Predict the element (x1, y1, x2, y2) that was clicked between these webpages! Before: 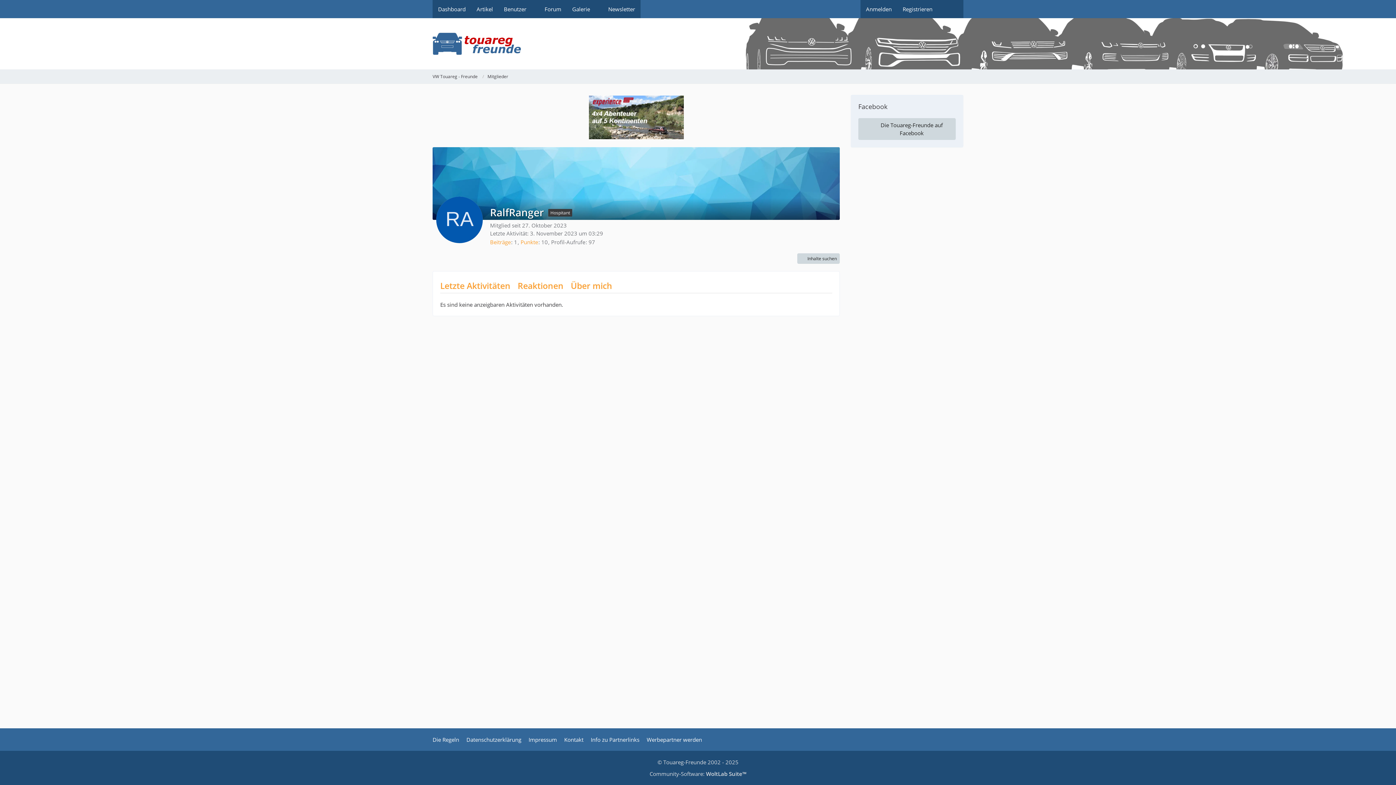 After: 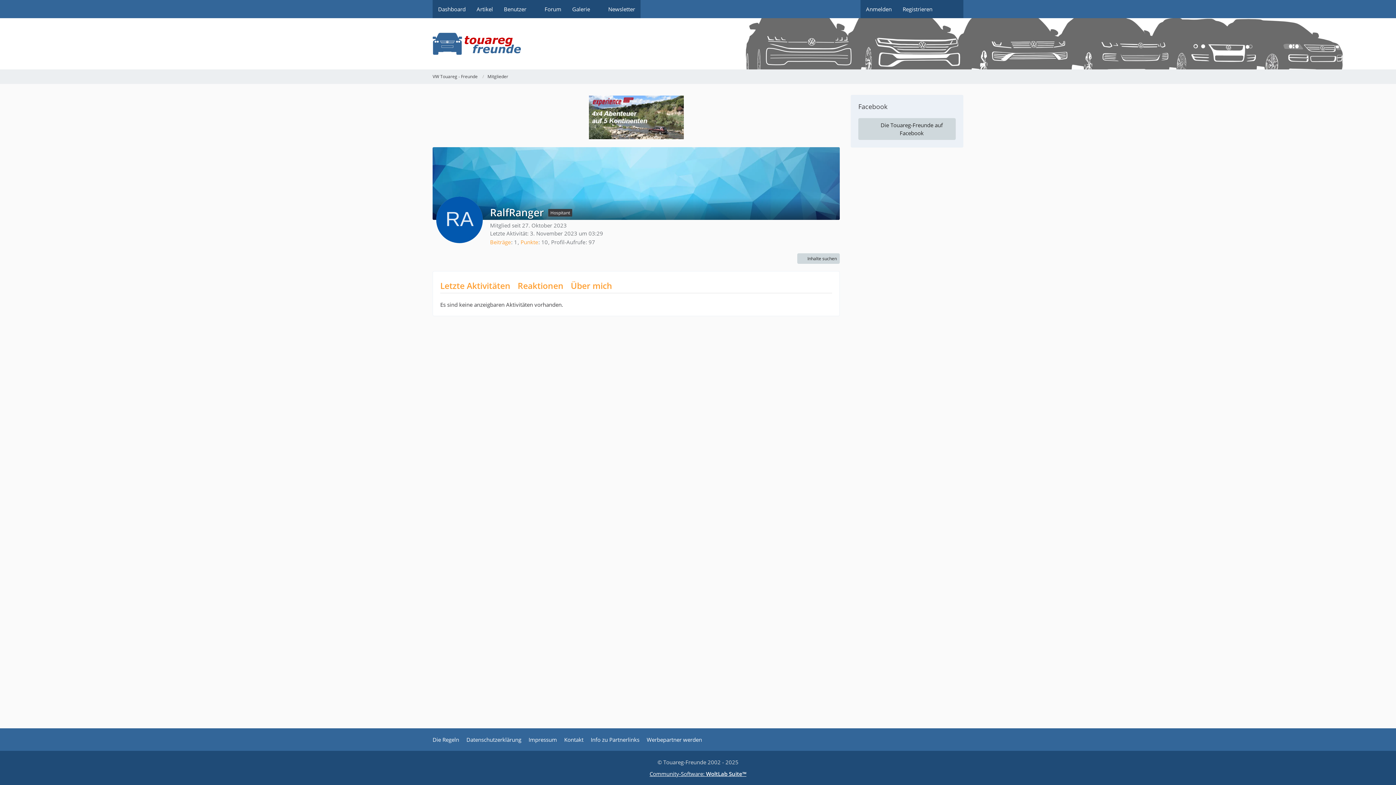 Action: label: Community-Software: WoltLab Suite™ bbox: (649, 770, 746, 777)